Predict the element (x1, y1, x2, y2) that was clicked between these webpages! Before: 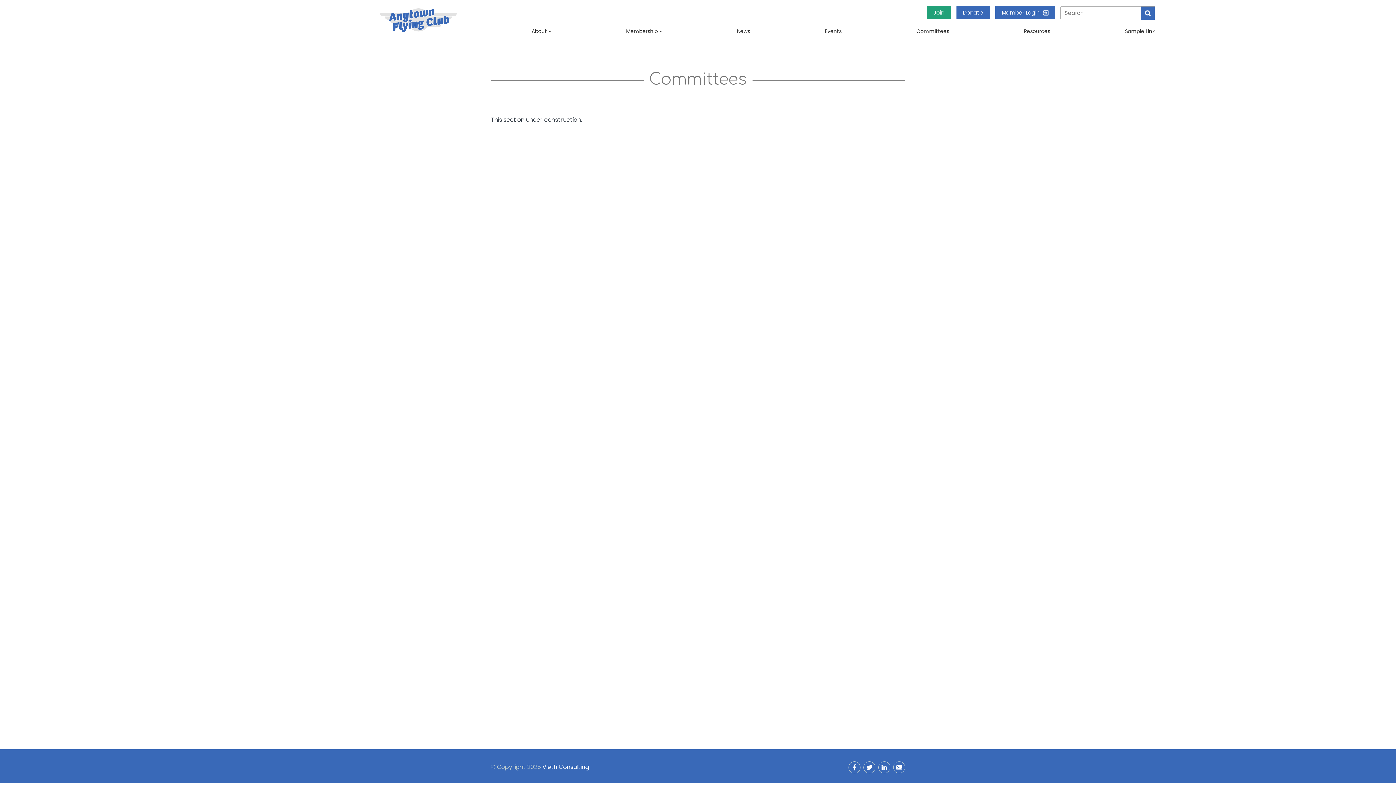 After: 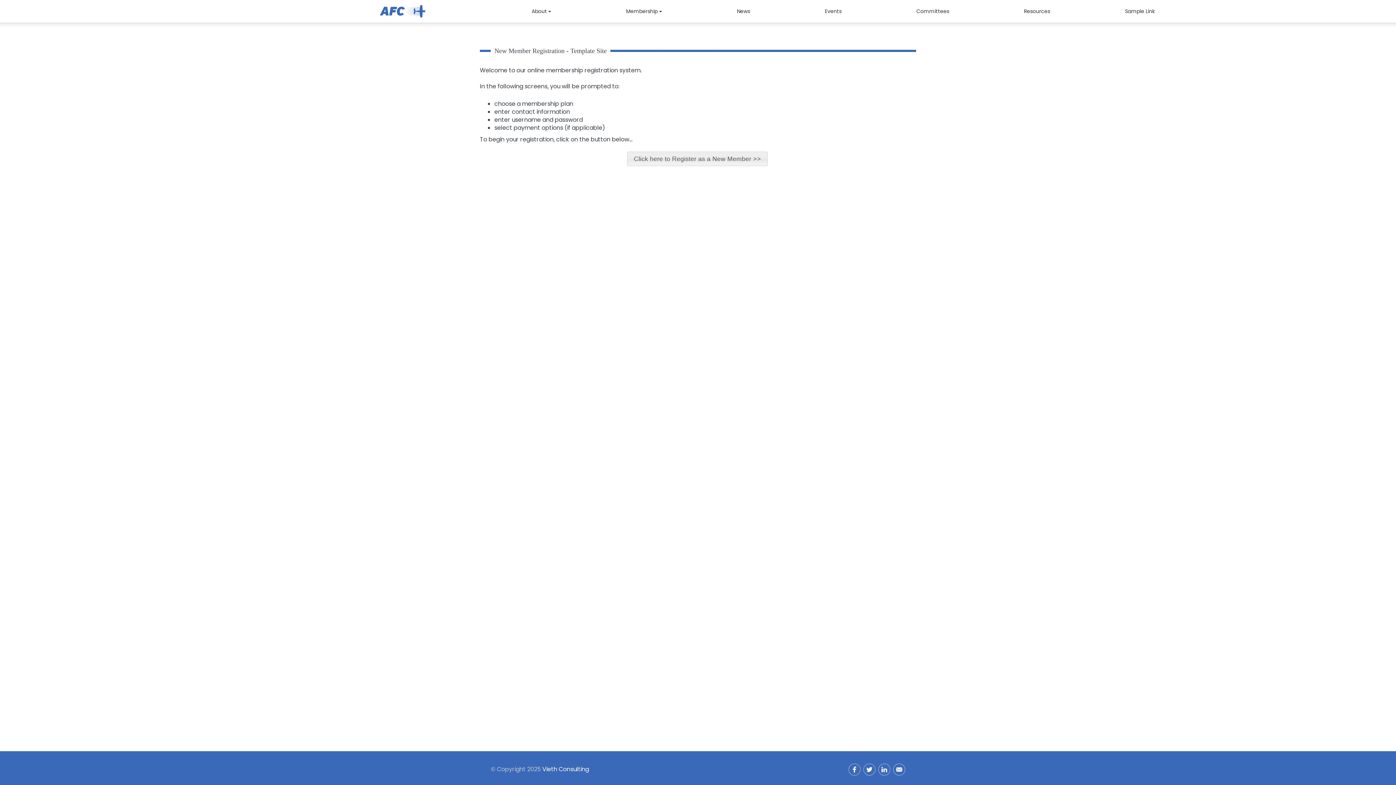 Action: bbox: (926, 5, 951, 19) label: Join